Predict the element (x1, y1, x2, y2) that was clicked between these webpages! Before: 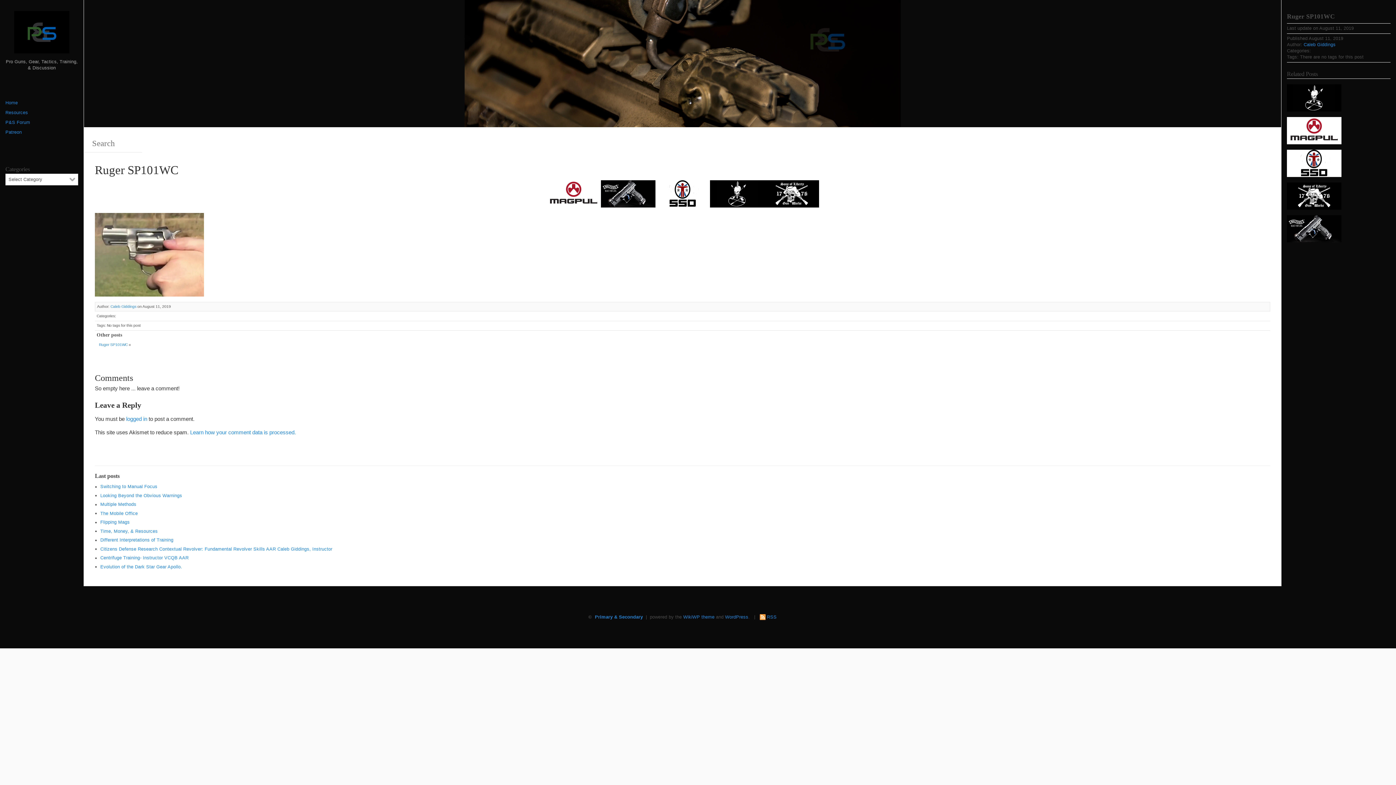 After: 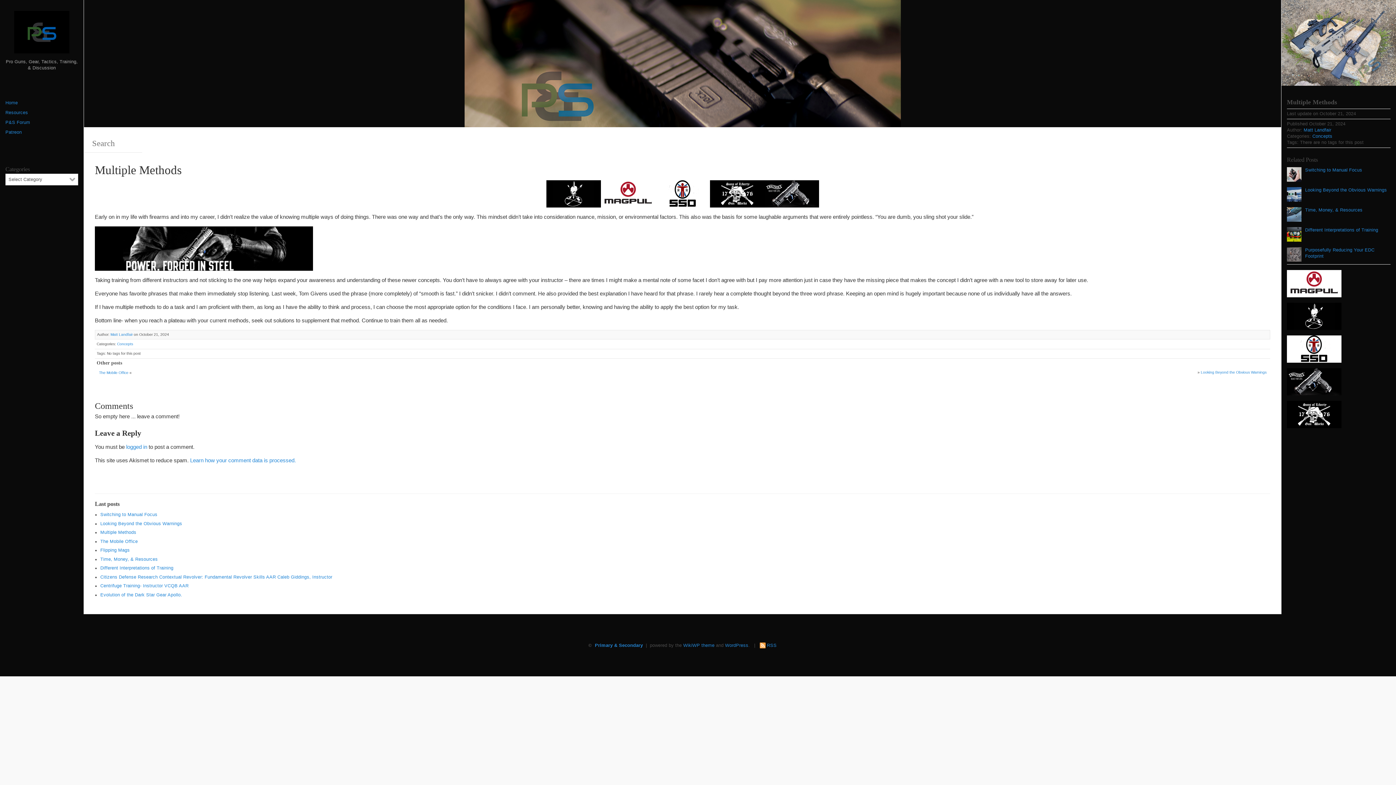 Action: label: Multiple Methods bbox: (100, 502, 136, 507)